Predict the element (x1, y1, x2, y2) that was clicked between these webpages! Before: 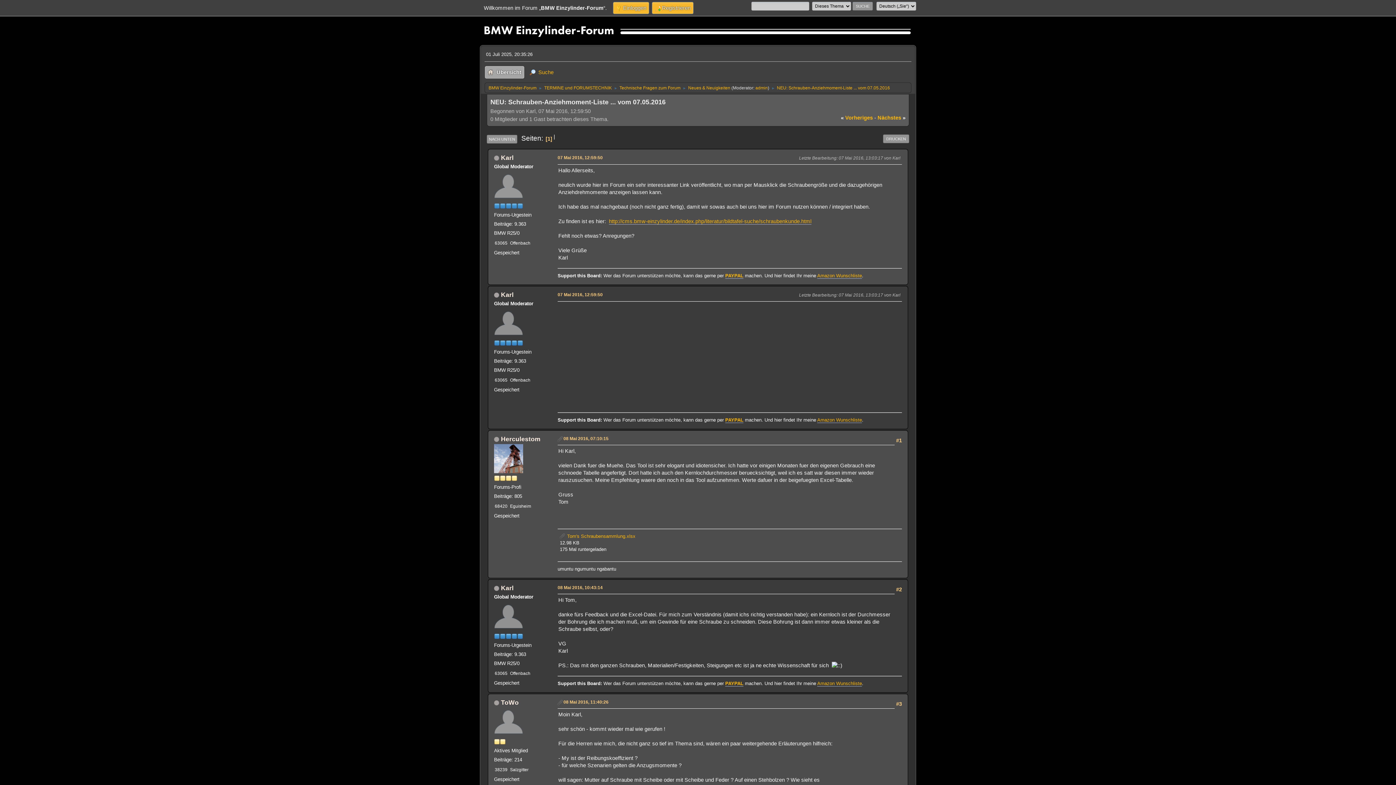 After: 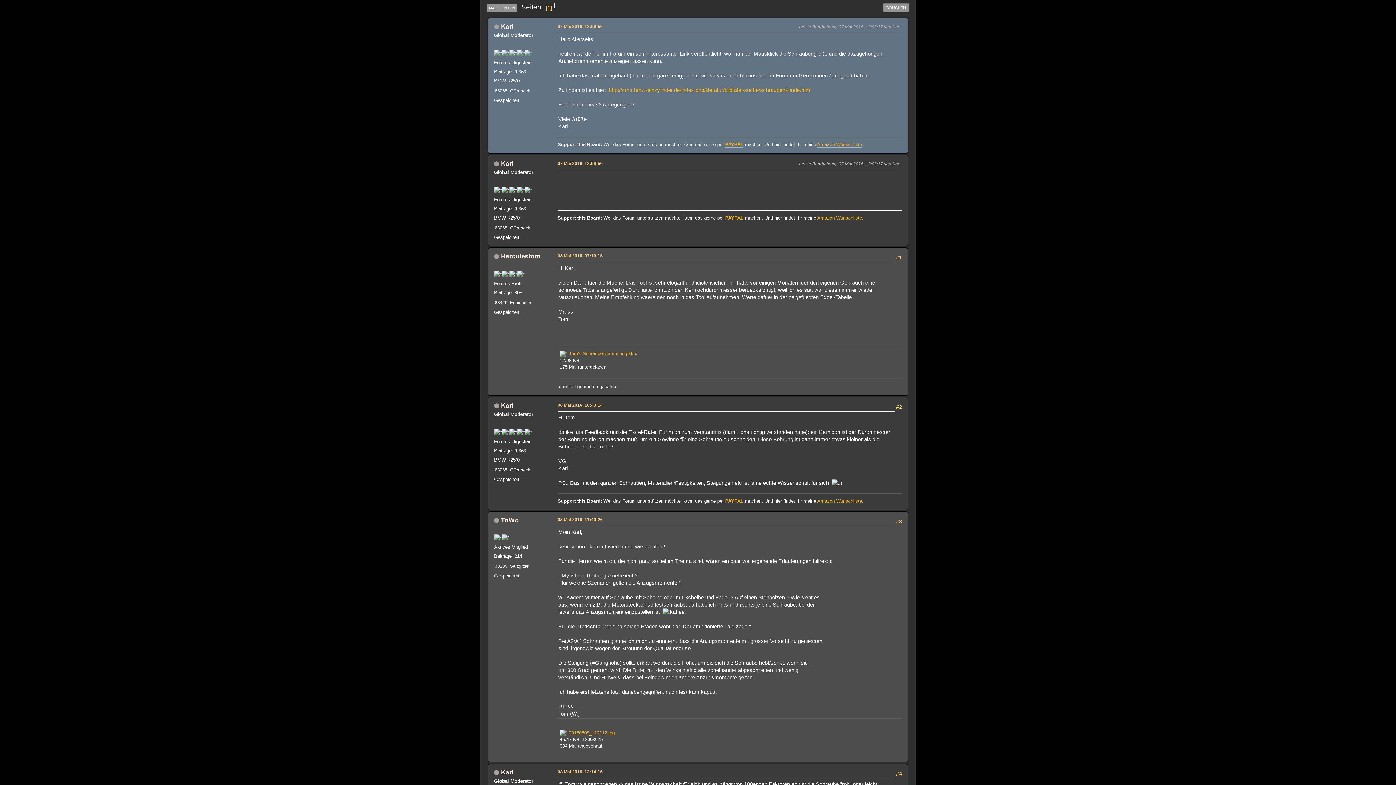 Action: bbox: (557, 154, 602, 161) label: 07 Mai 2016, 12:59:50